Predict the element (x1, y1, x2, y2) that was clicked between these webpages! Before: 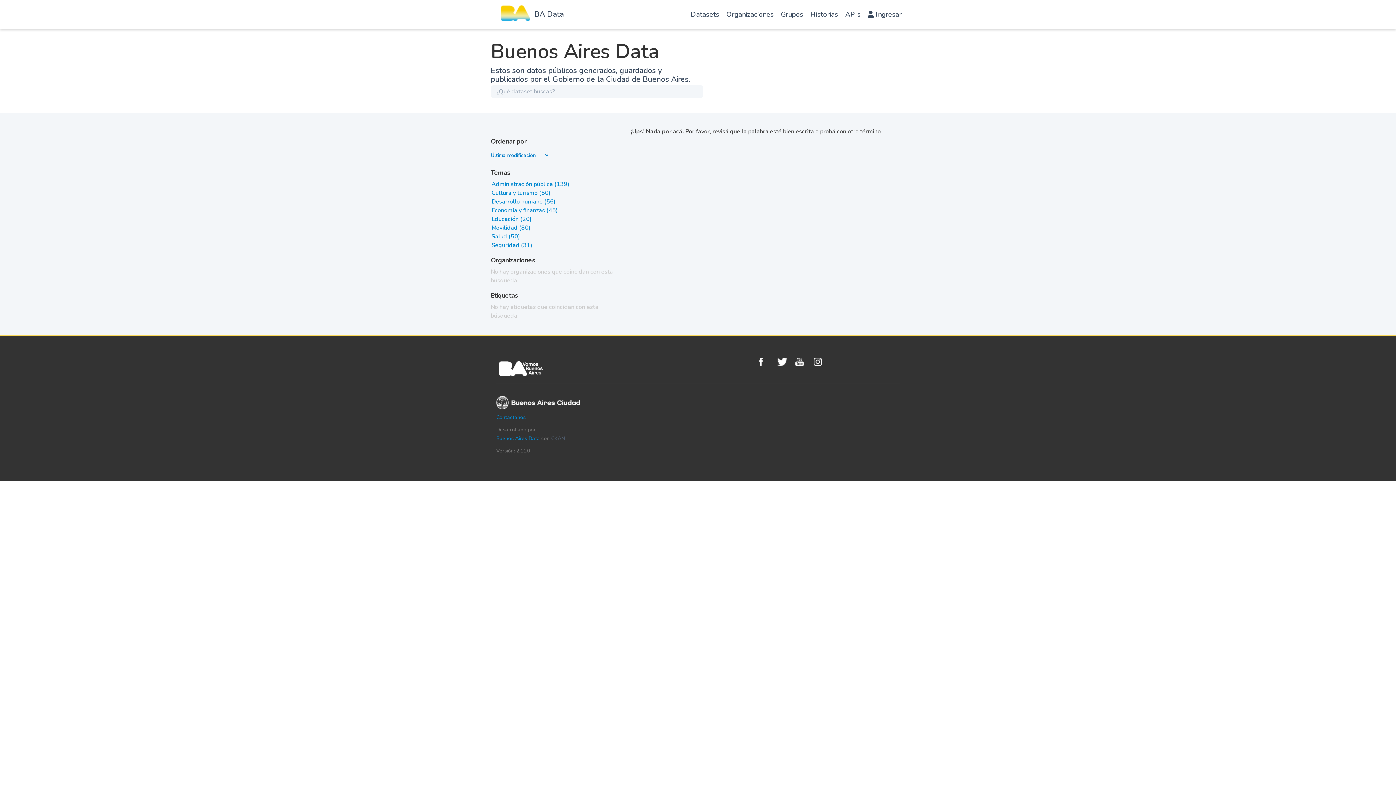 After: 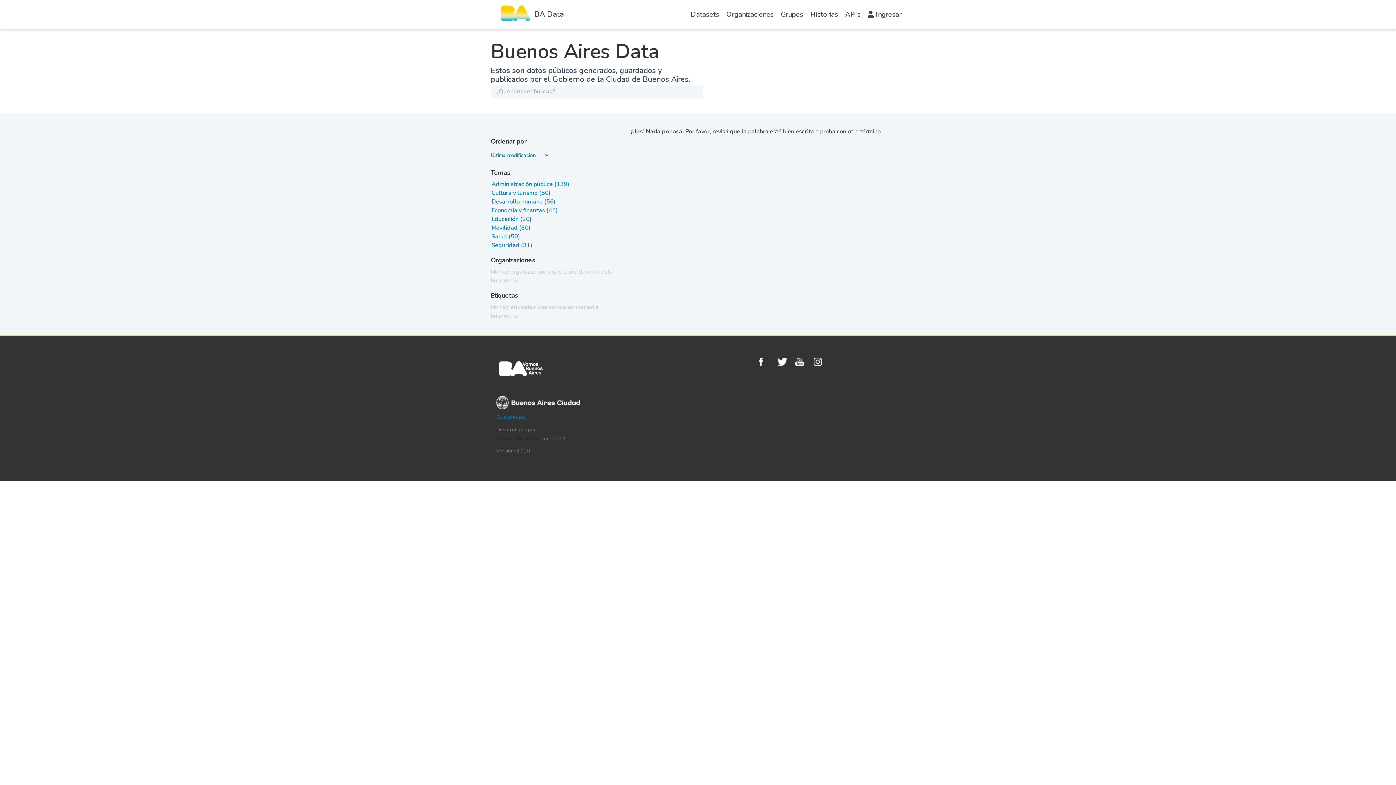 Action: label: Buenos Aires Data bbox: (496, 435, 540, 442)